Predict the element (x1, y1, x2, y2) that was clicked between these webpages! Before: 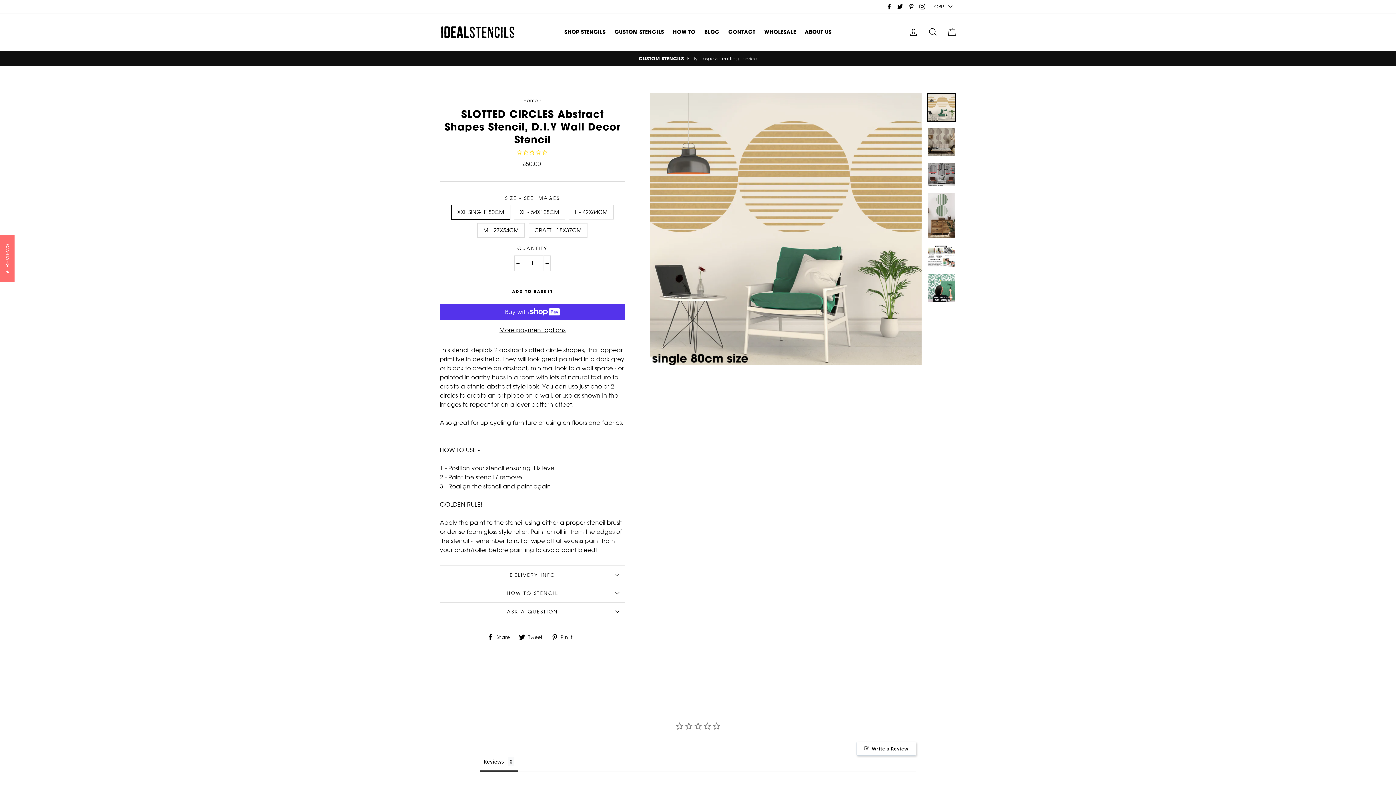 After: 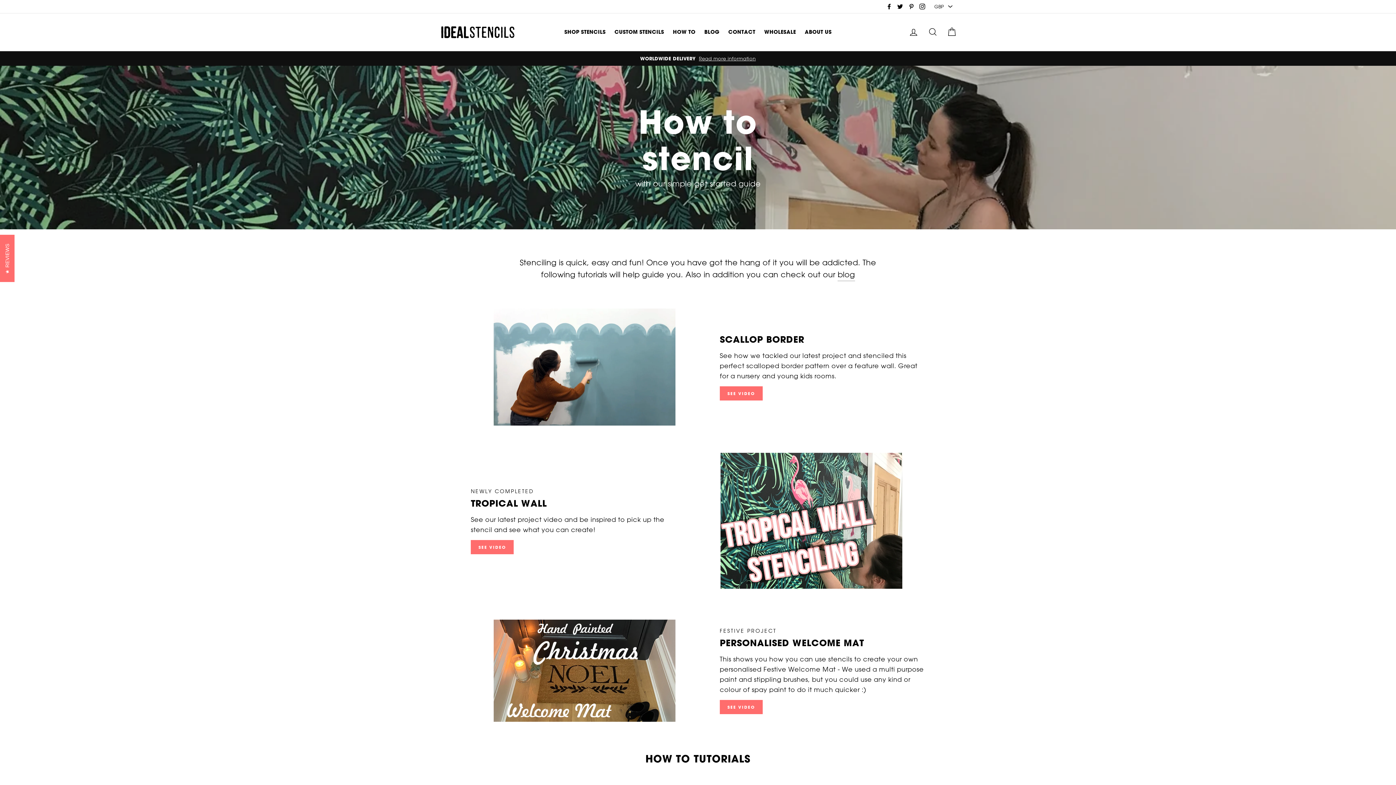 Action: bbox: (669, 26, 699, 38) label: HOW TO